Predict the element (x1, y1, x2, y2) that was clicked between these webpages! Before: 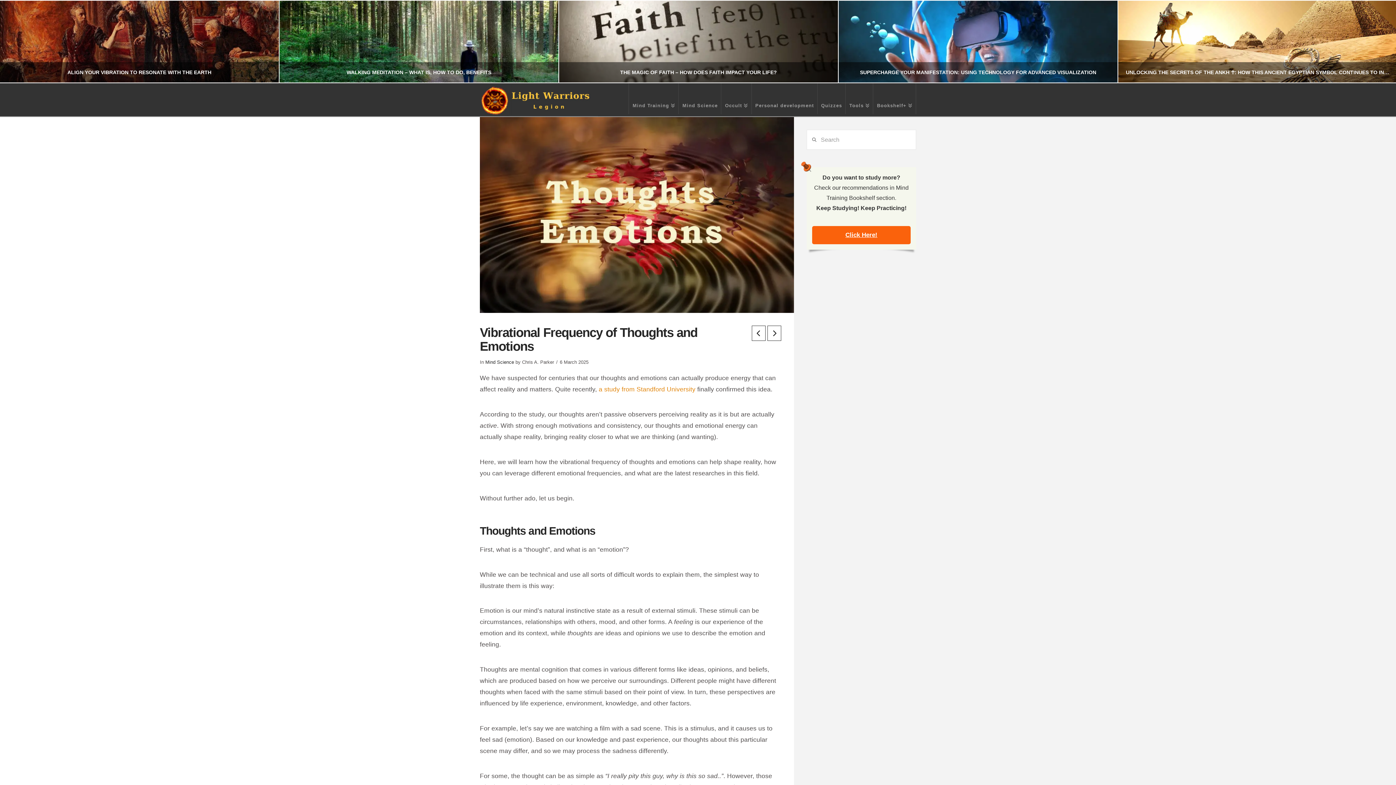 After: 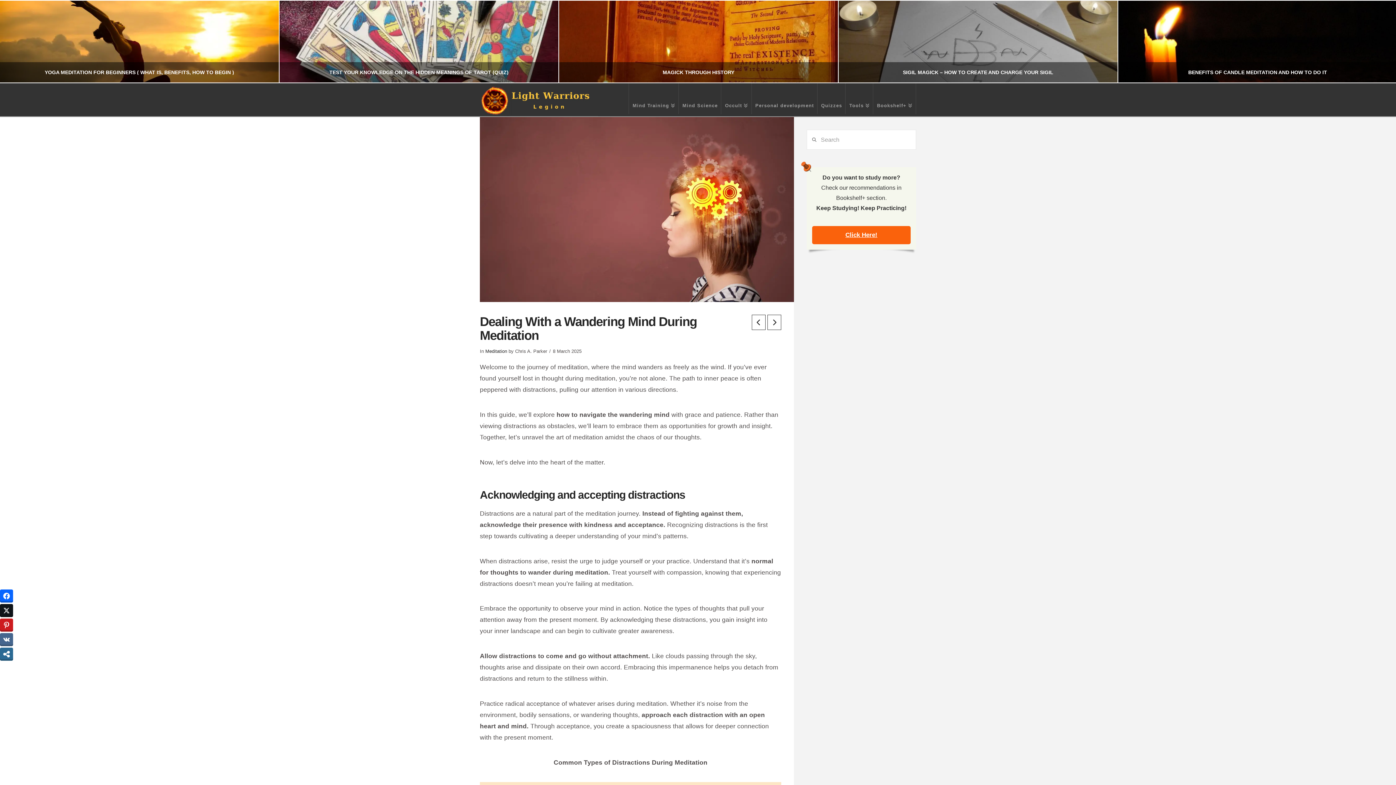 Action: bbox: (752, 325, 765, 340)